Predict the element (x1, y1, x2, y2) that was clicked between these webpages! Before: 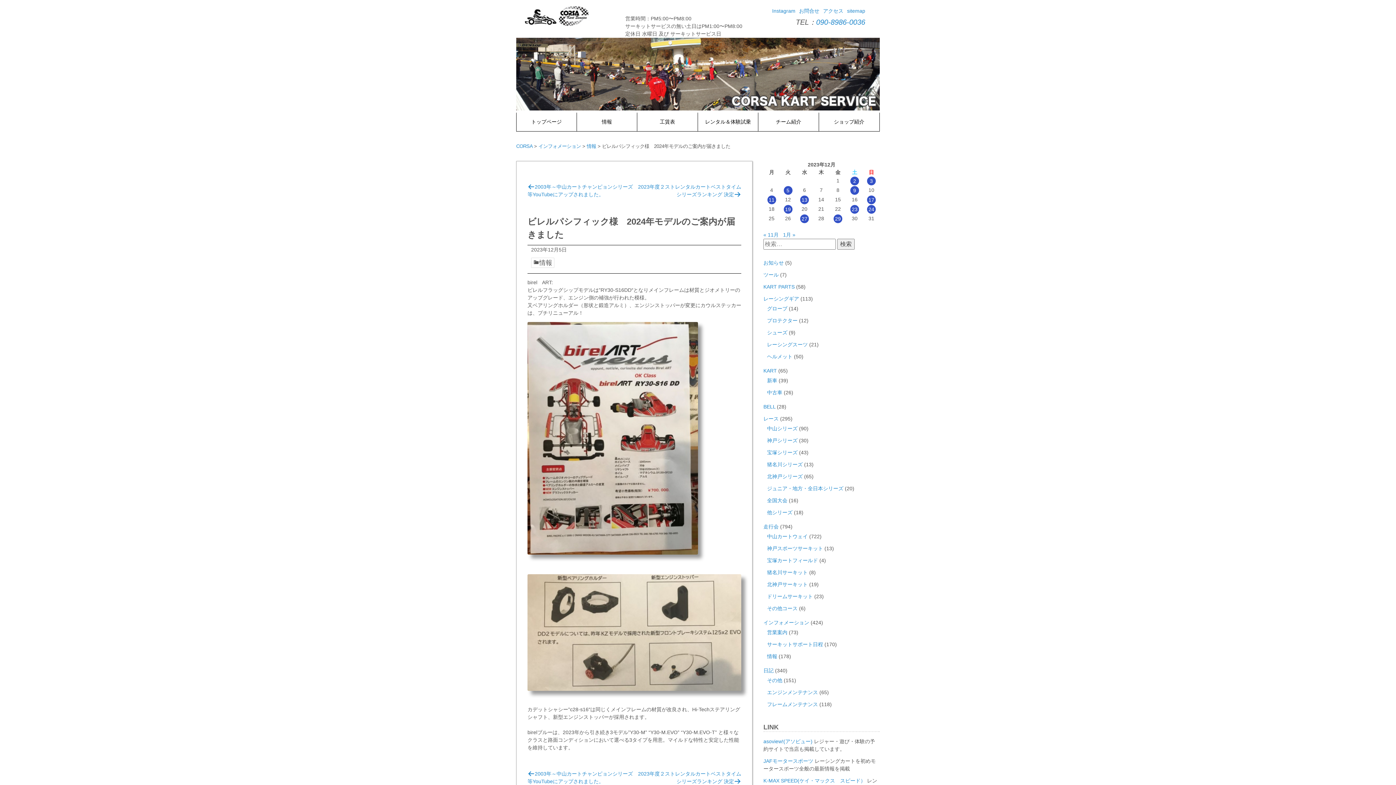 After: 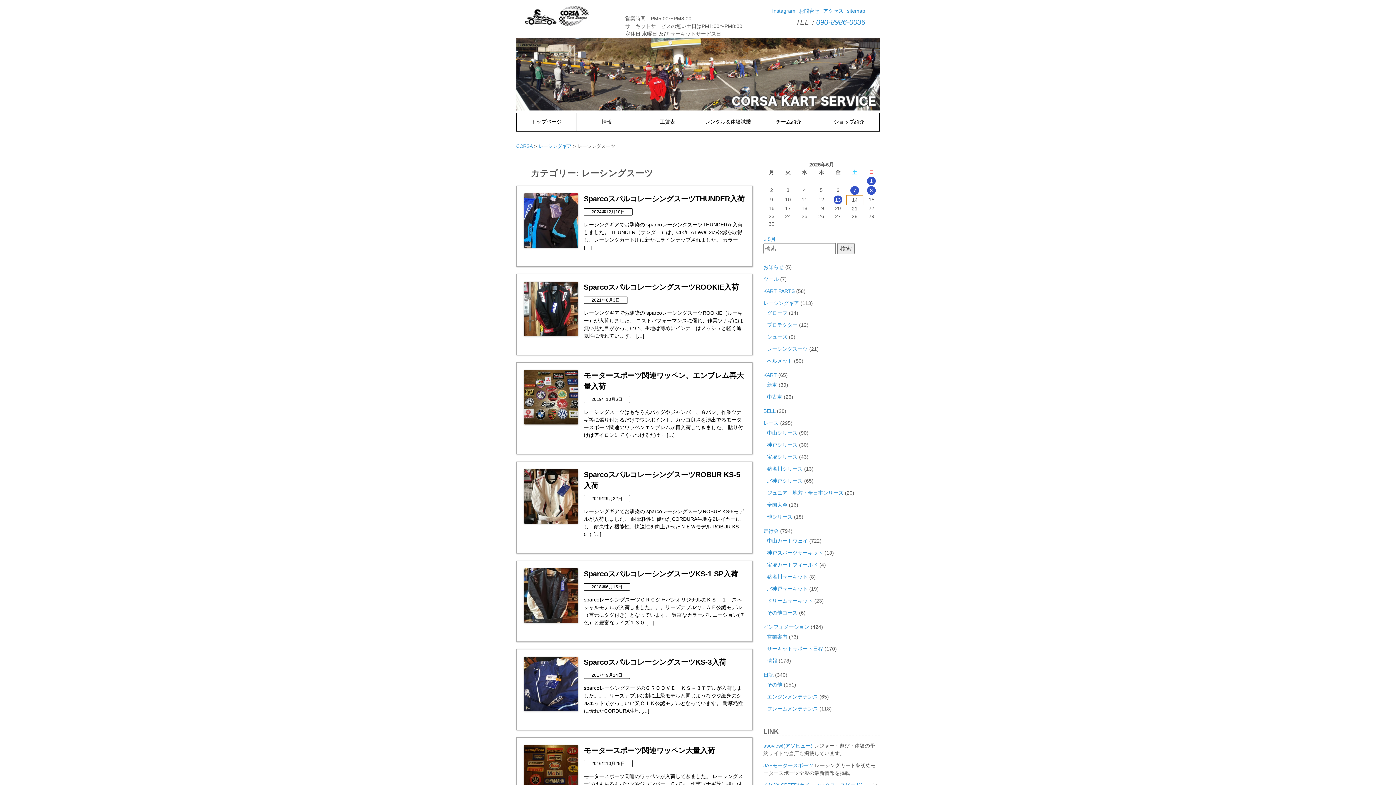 Action: bbox: (767, 341, 808, 347) label: レーシングスーツ